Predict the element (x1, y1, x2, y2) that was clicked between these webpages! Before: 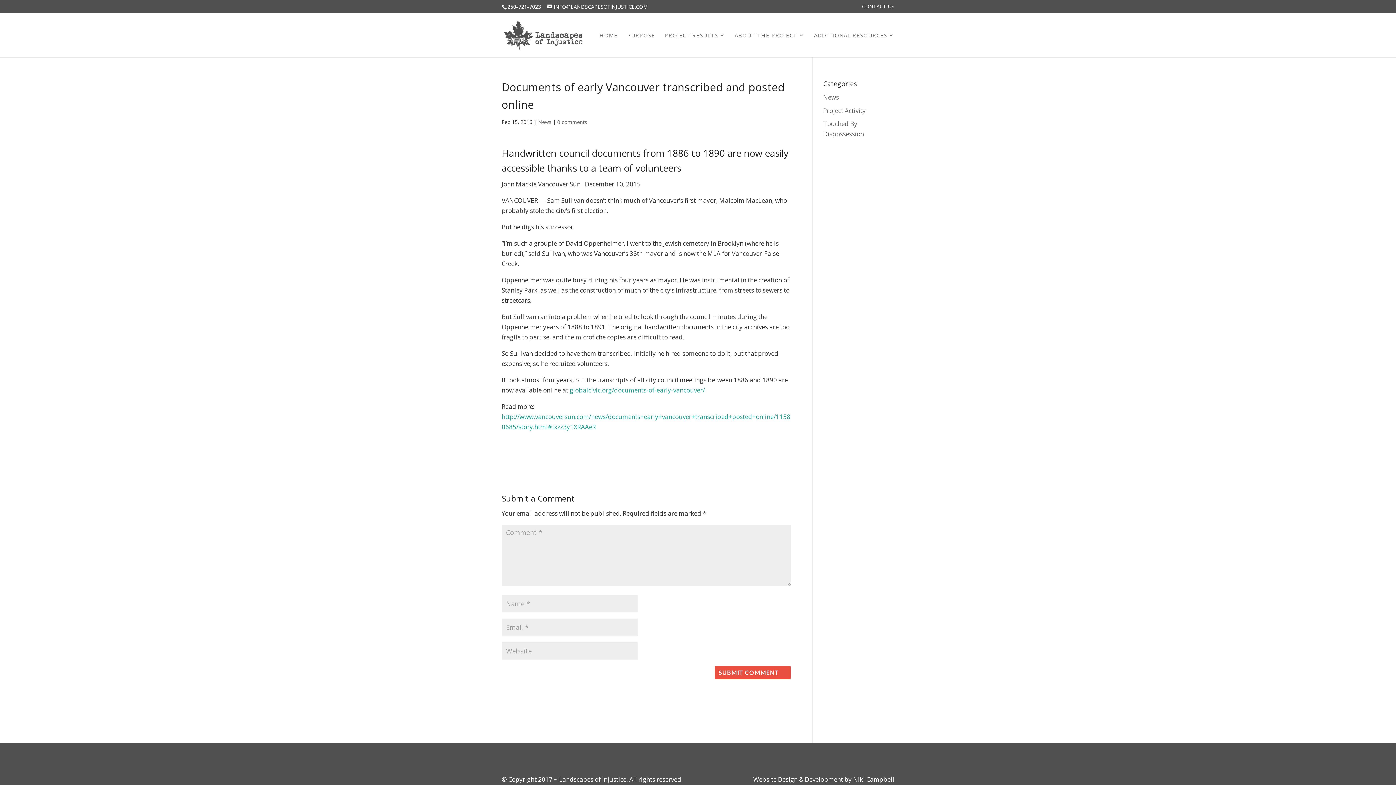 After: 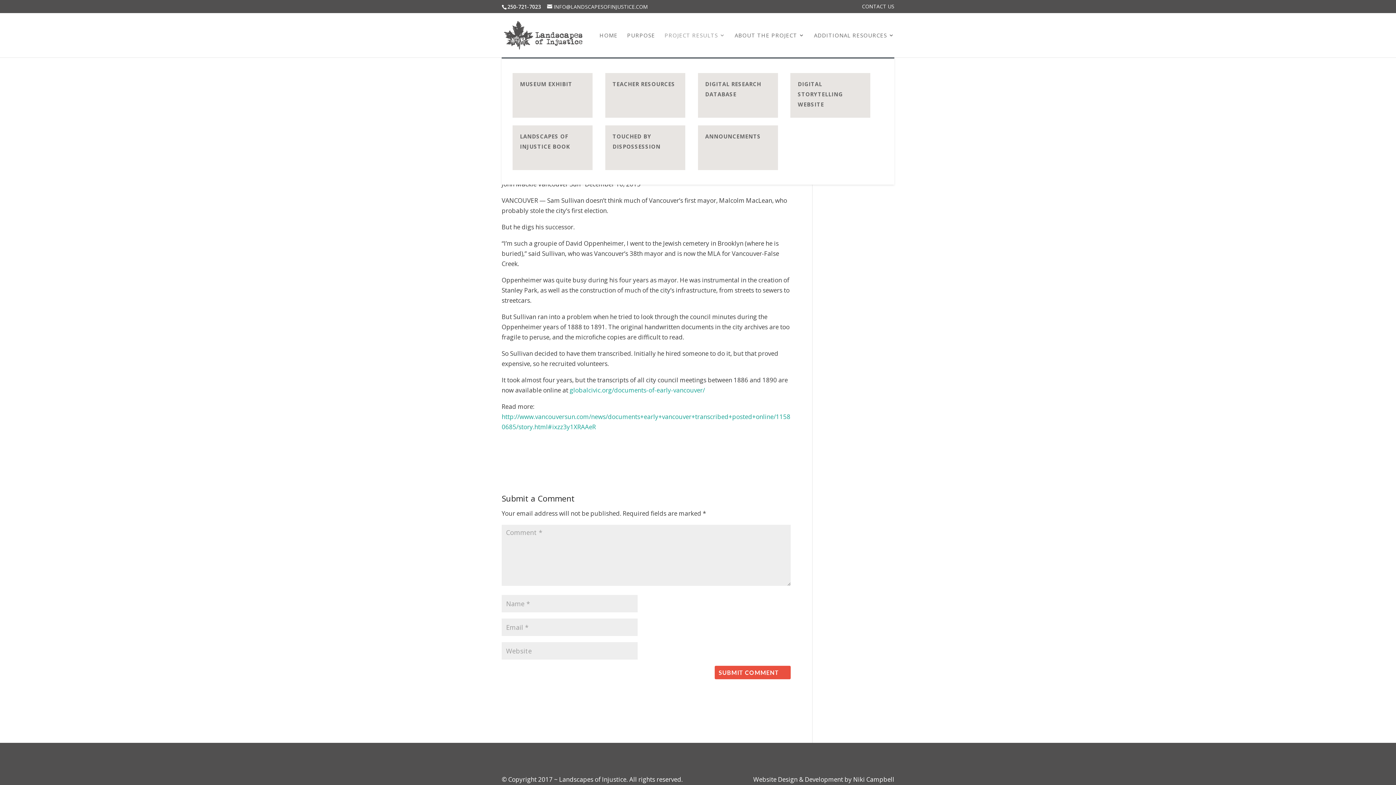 Action: label: PROJECT RESULTS bbox: (664, 32, 725, 57)